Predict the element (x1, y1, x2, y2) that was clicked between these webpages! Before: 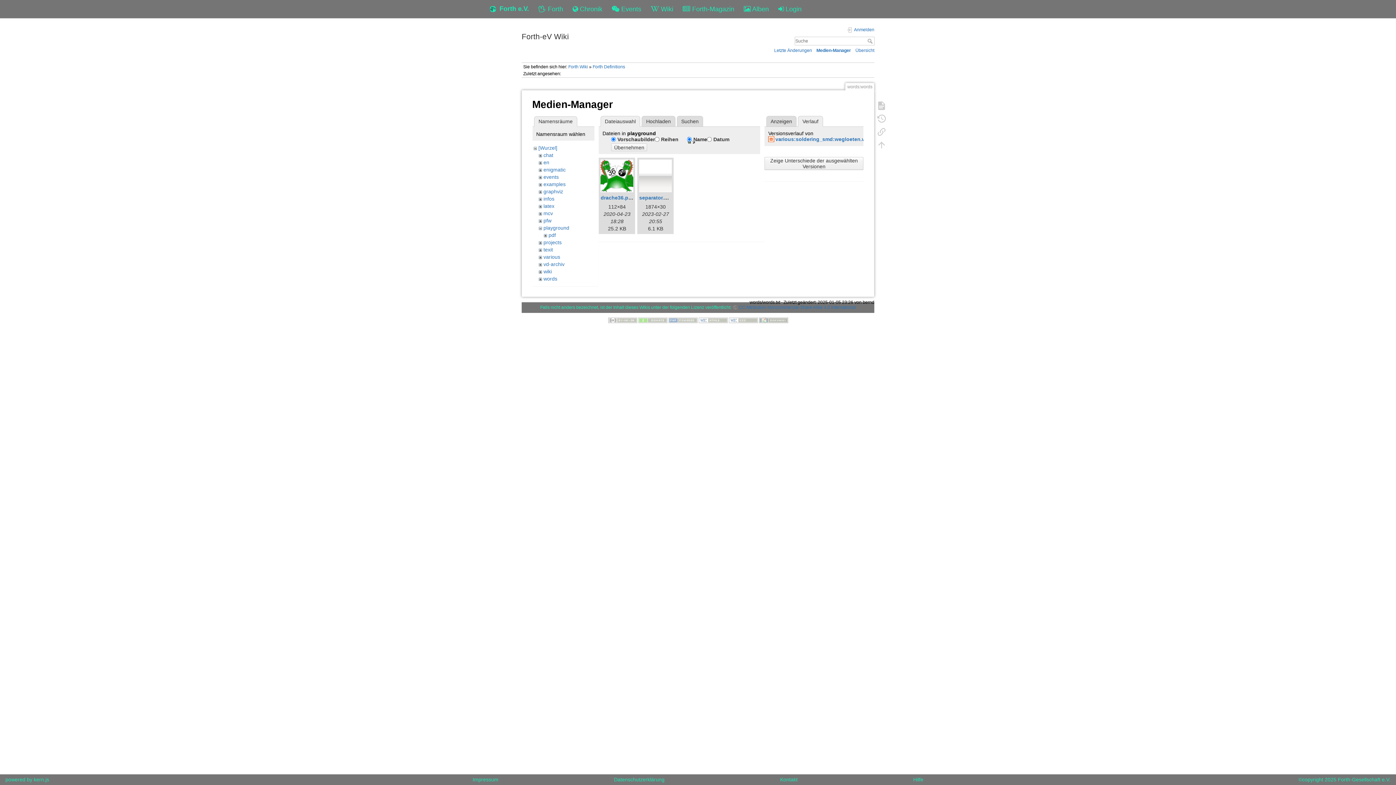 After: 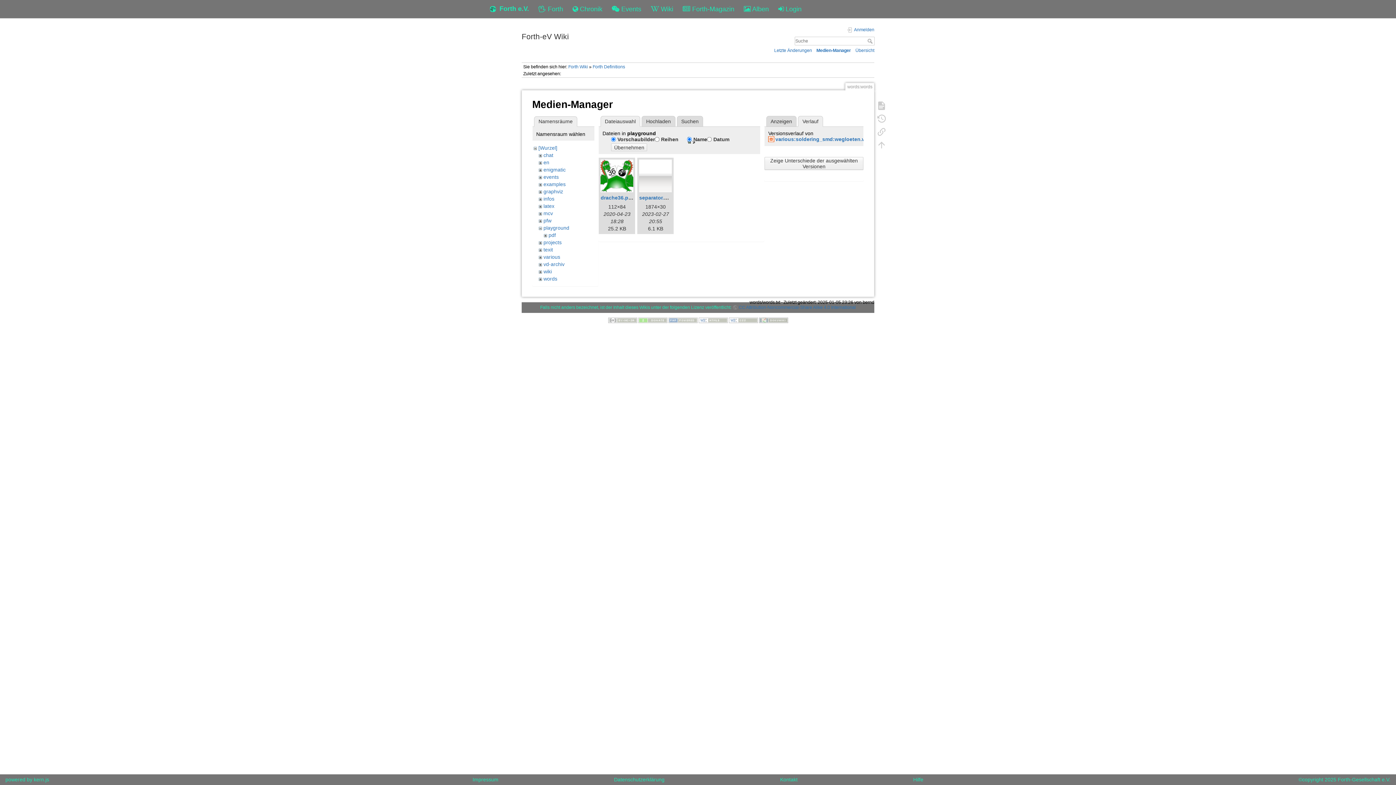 Action: bbox: (543, 225, 569, 230) label: playground